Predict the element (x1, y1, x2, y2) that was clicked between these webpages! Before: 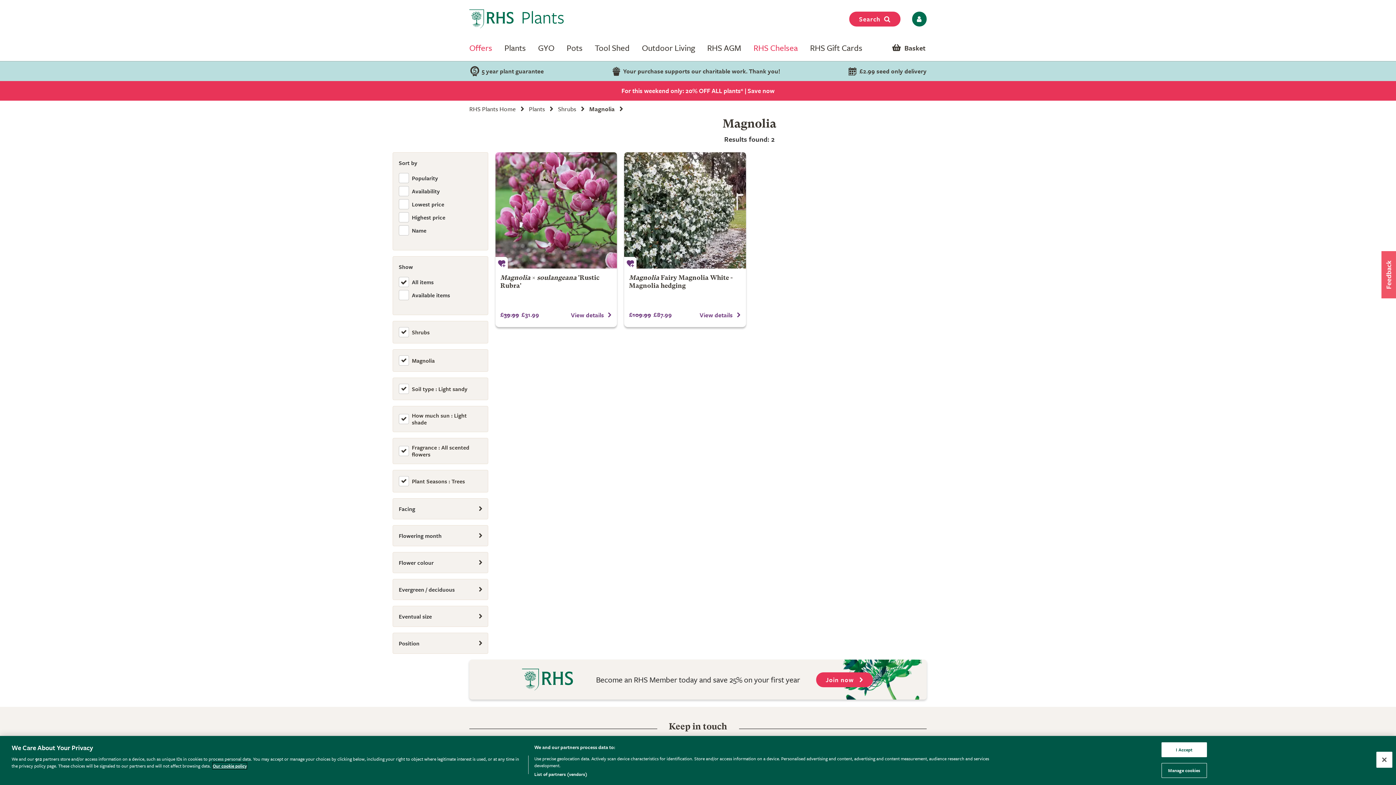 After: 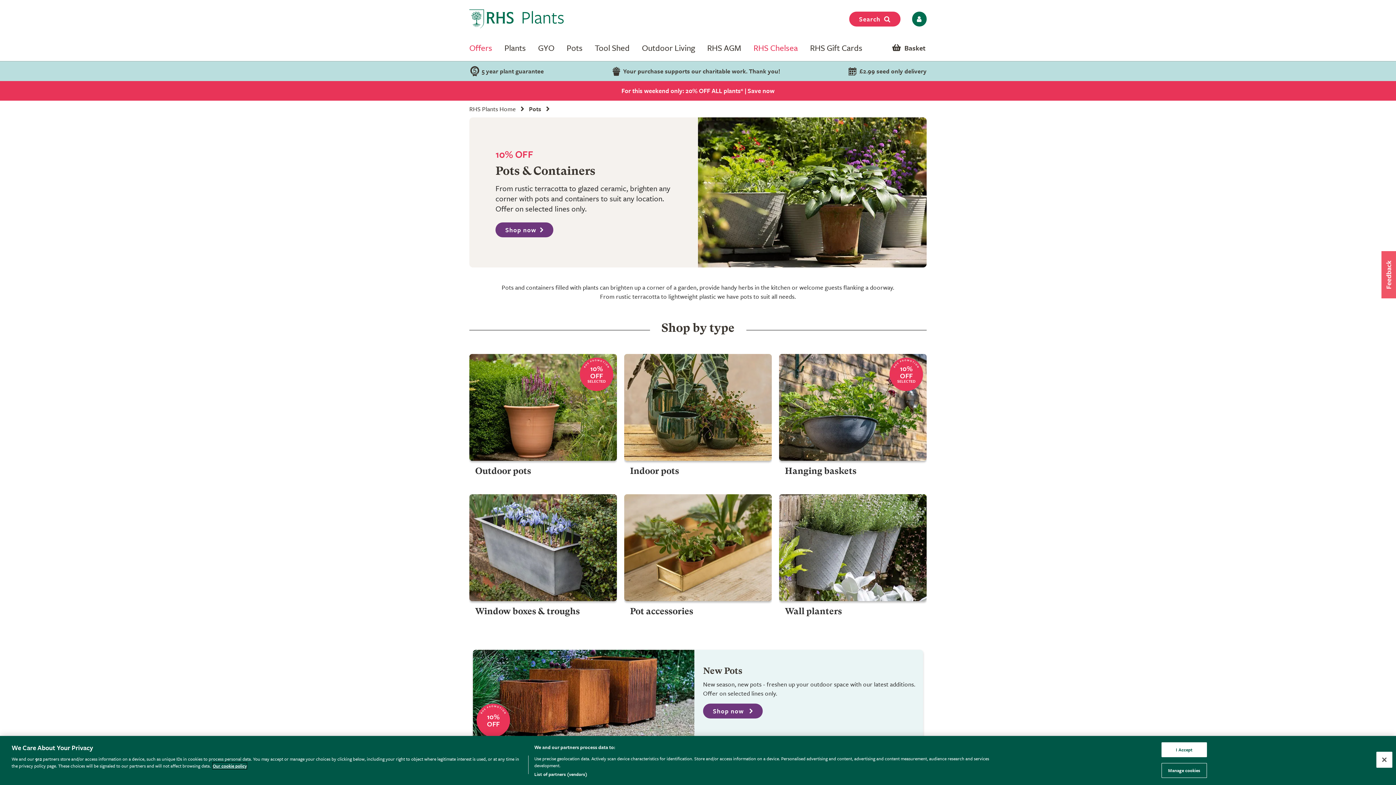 Action: label: Pots bbox: (566, 41, 582, 53)